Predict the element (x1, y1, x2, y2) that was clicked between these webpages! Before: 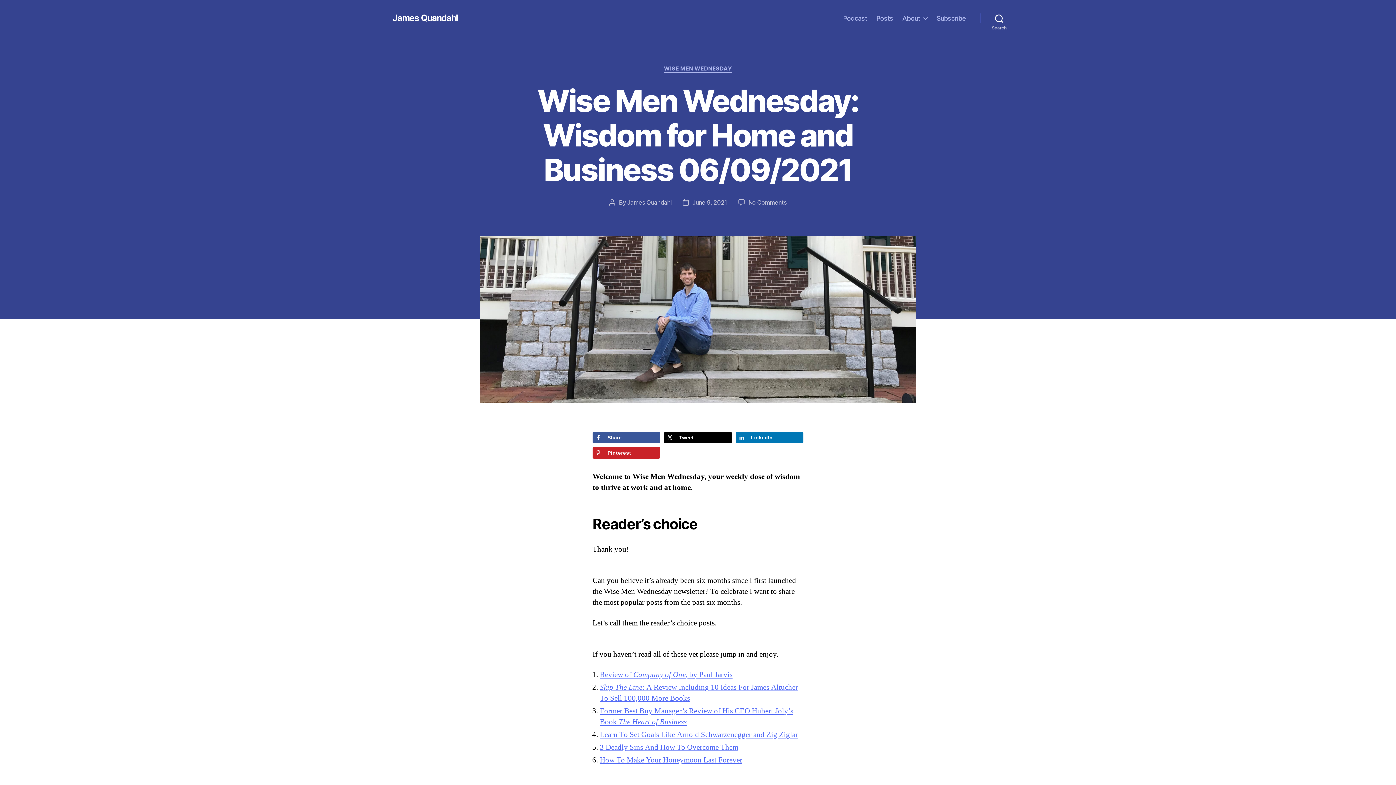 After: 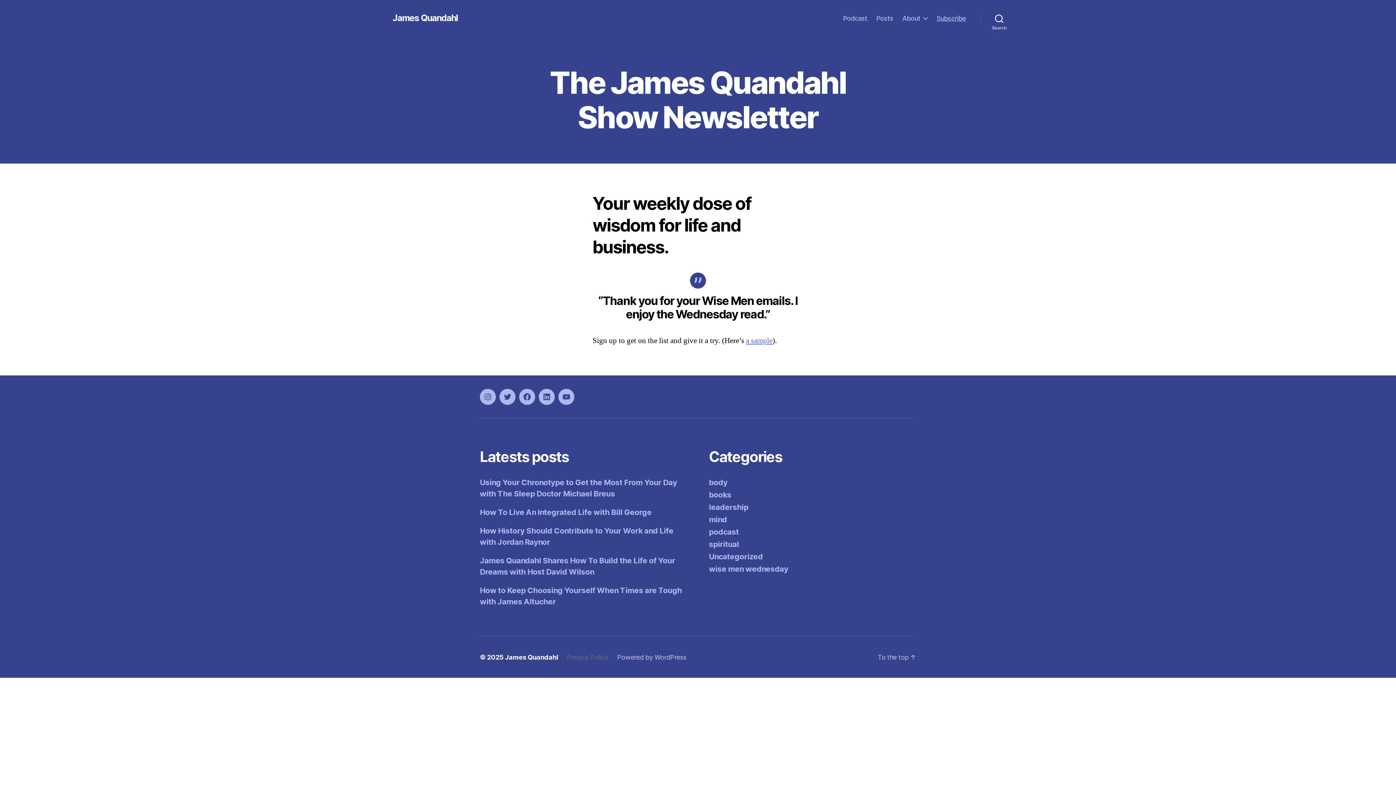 Action: label: Subscribe bbox: (936, 14, 966, 22)